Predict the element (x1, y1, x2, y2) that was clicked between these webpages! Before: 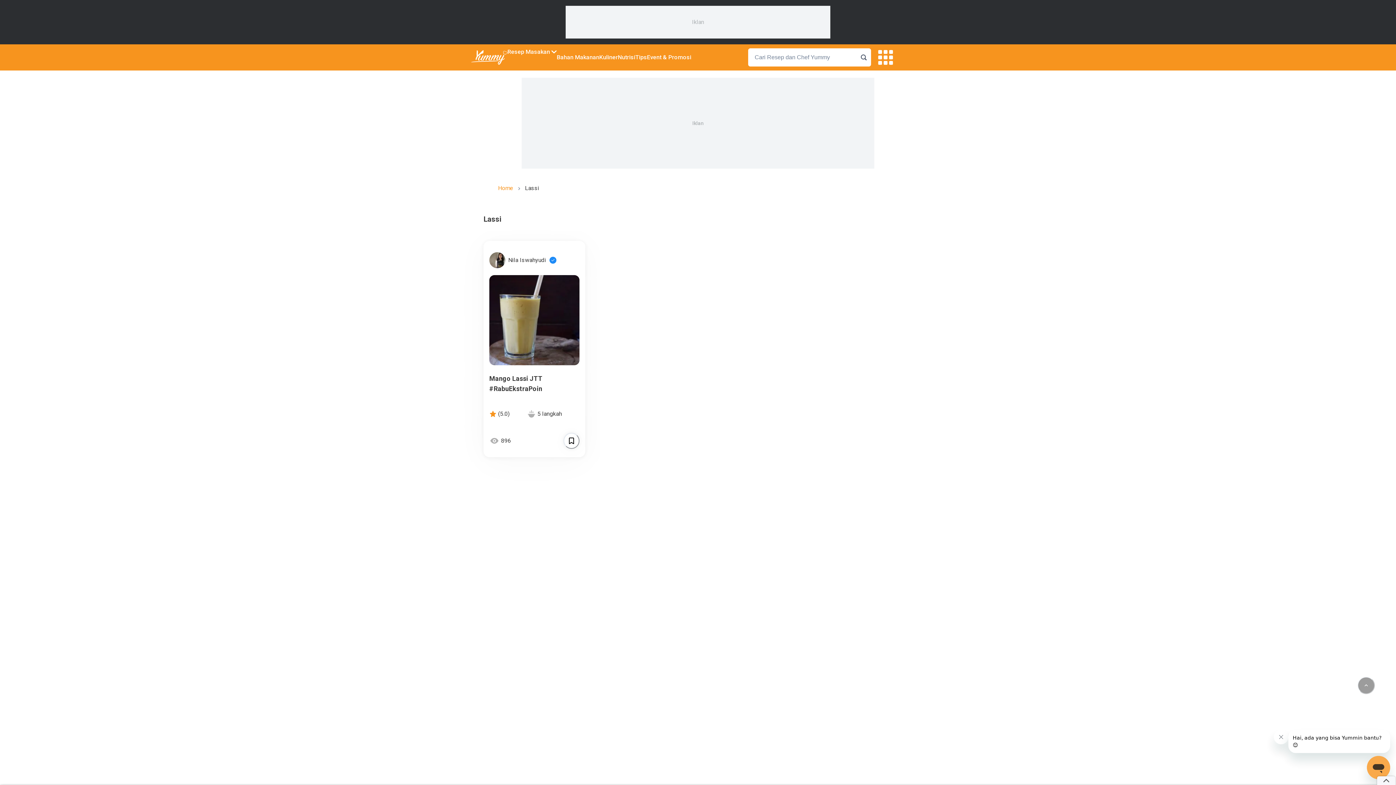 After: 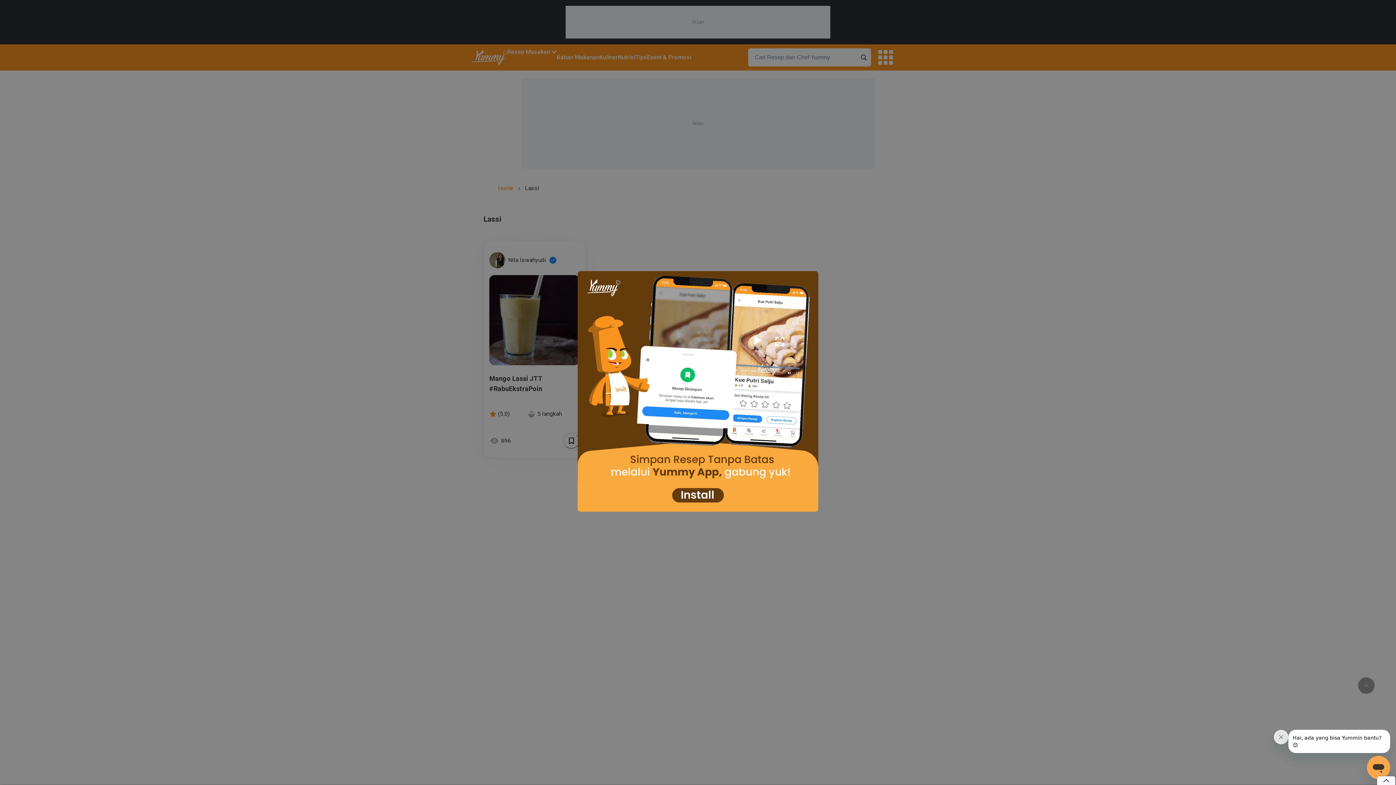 Action: label: Call Segun bbox: (563, 433, 579, 449)